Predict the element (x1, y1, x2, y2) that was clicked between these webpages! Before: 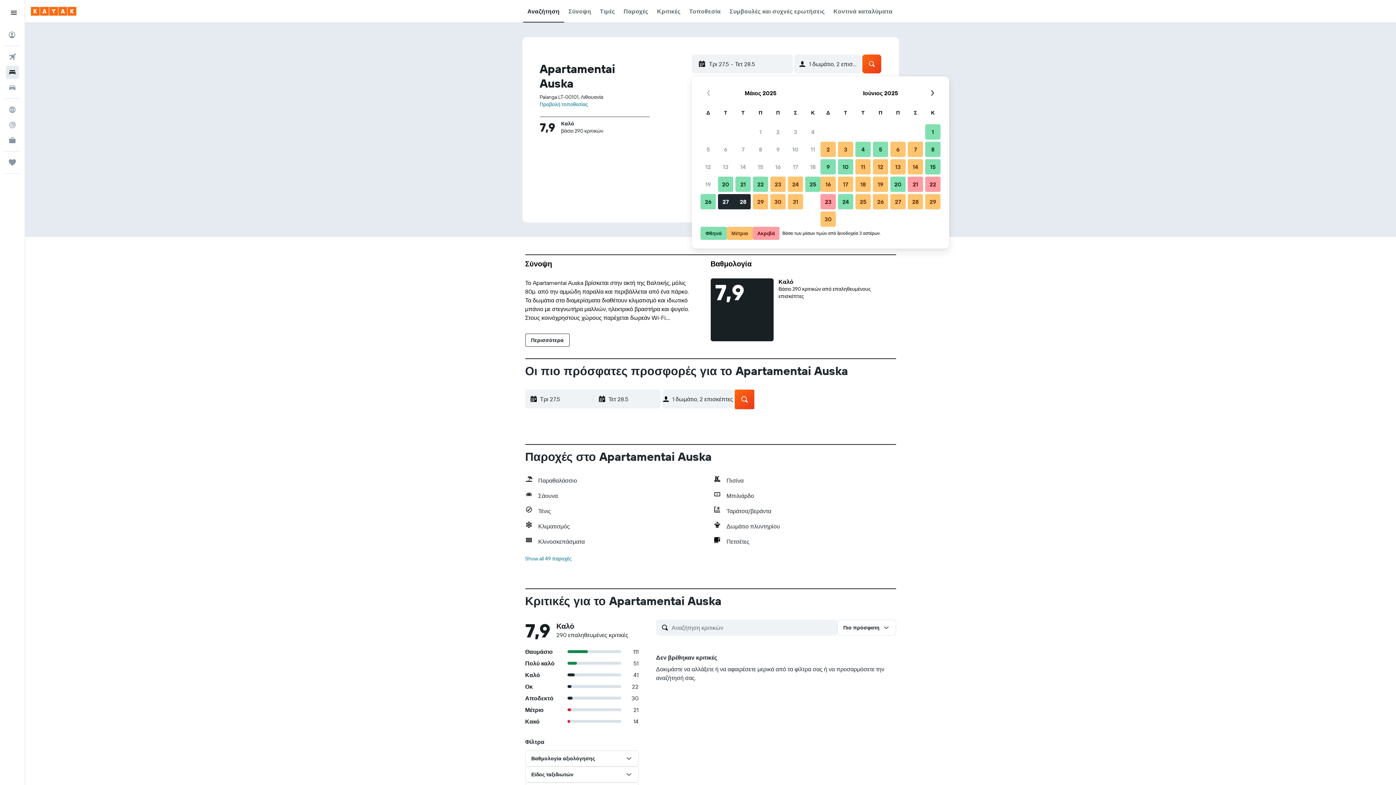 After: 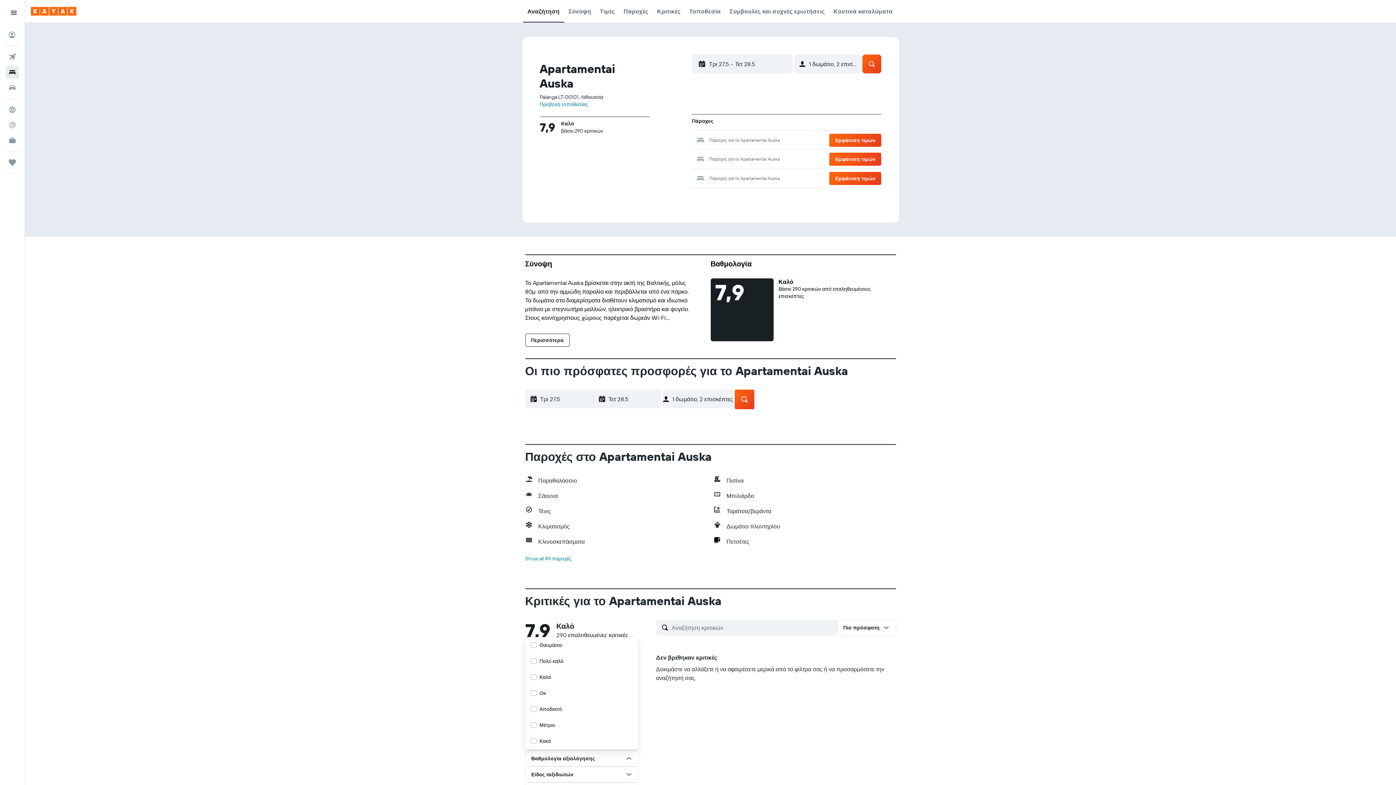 Action: bbox: (525, 750, 638, 766) label: Βαθμολογία αξιολόγησης